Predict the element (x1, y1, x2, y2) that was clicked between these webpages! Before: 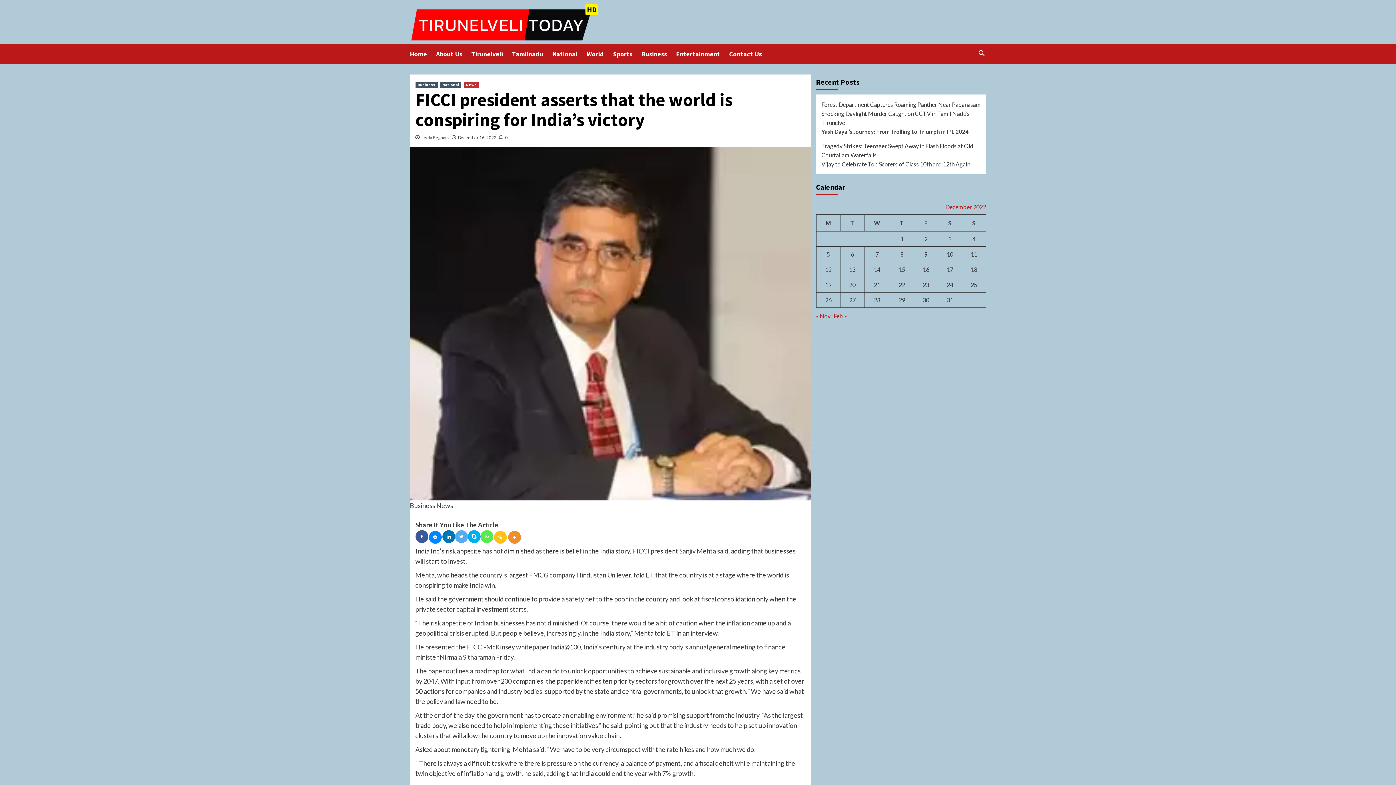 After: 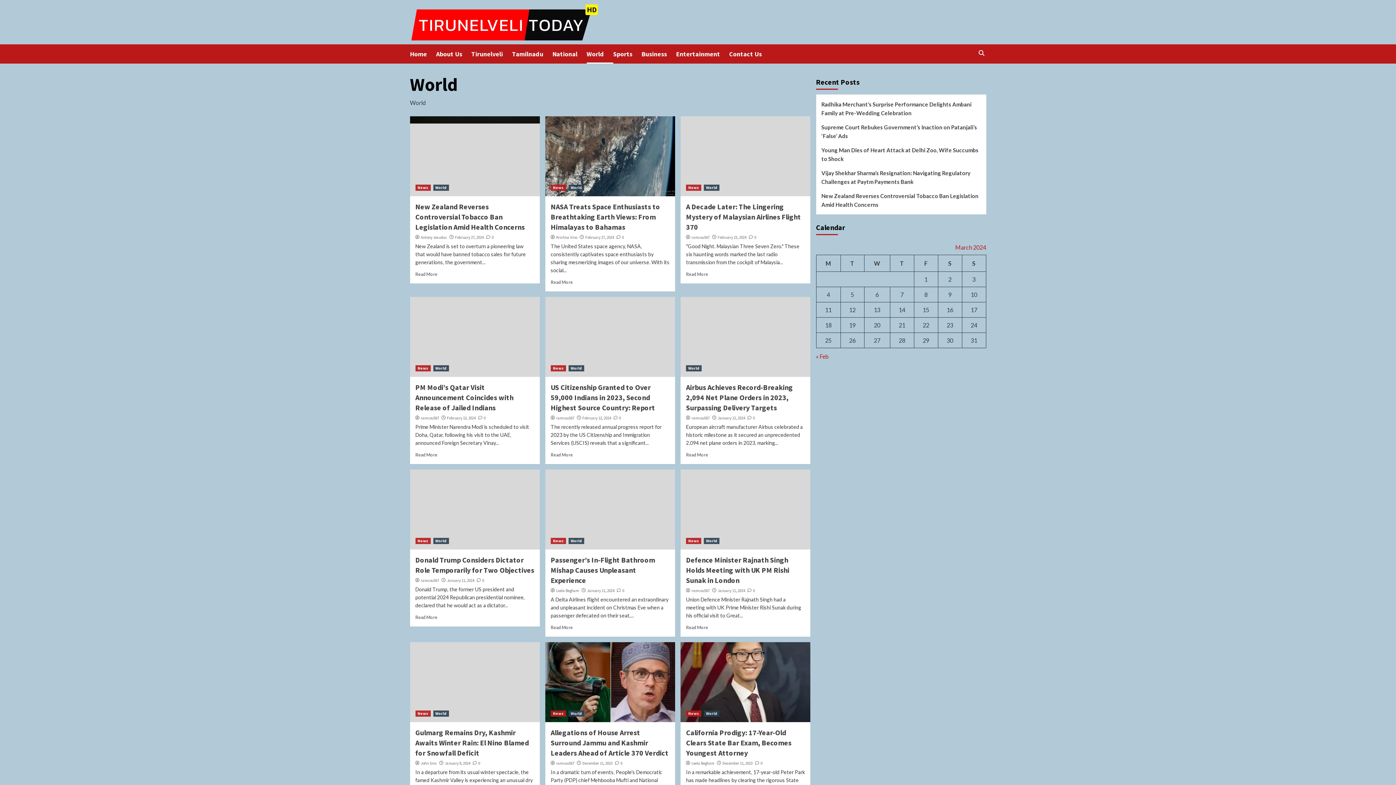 Action: bbox: (586, 44, 613, 63) label: World